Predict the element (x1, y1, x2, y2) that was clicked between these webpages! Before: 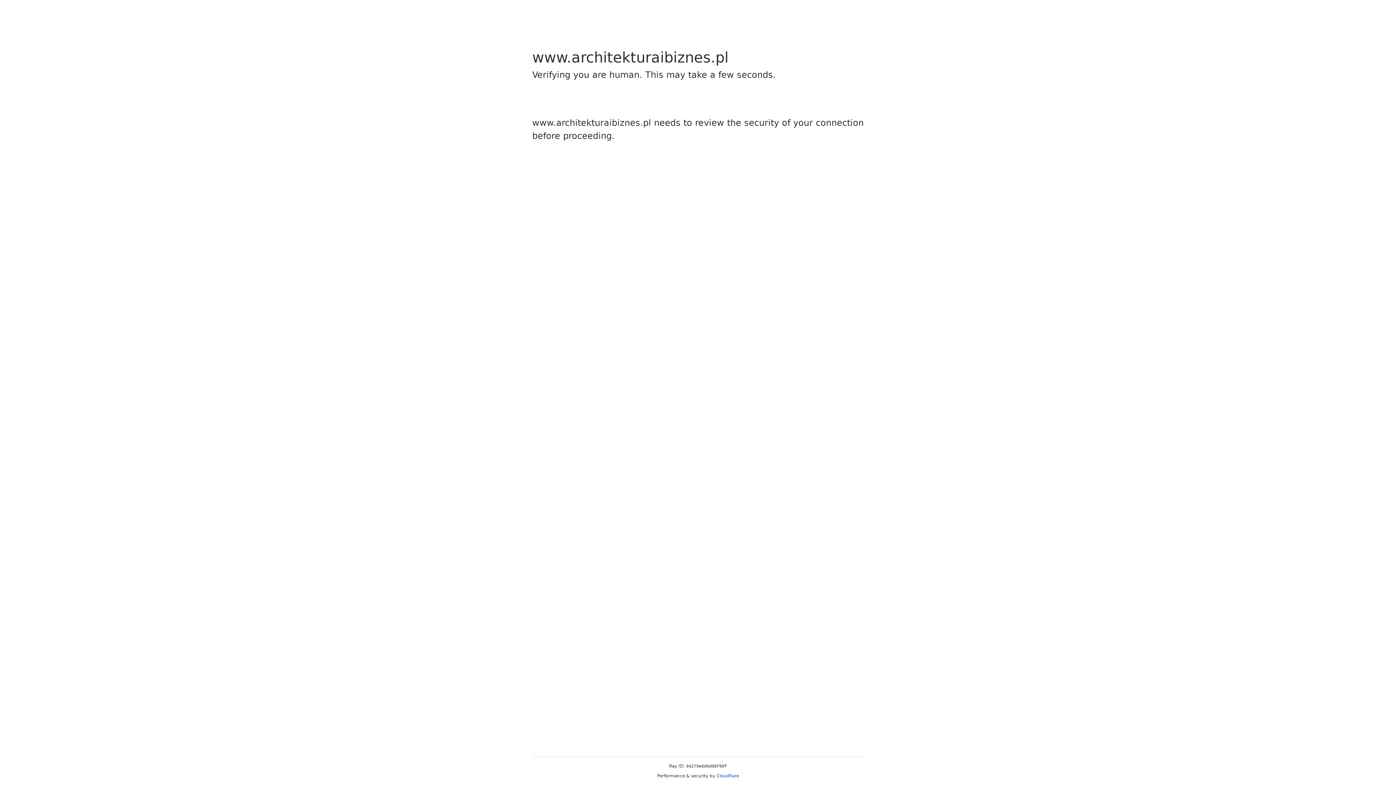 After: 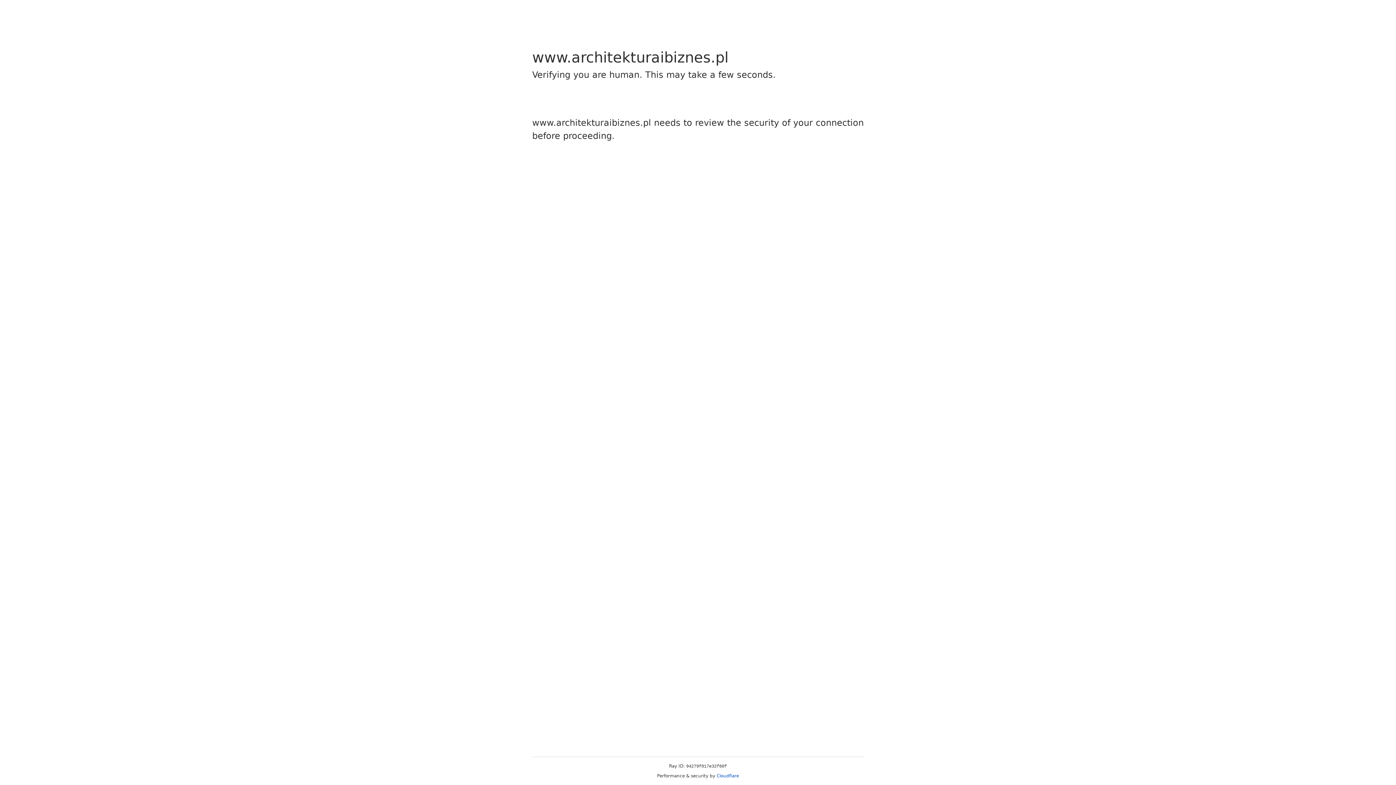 Action: bbox: (716, 773, 739, 778) label: Cloudflare